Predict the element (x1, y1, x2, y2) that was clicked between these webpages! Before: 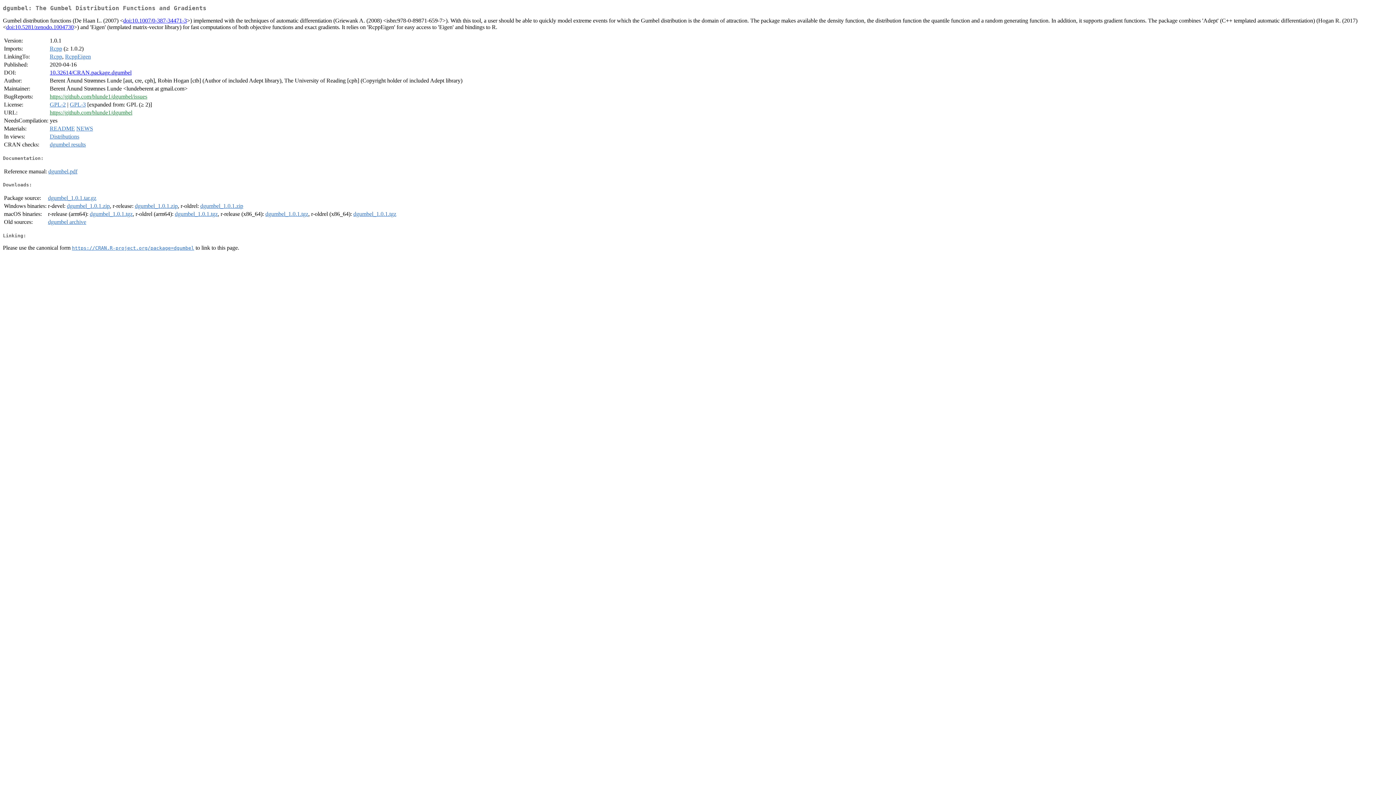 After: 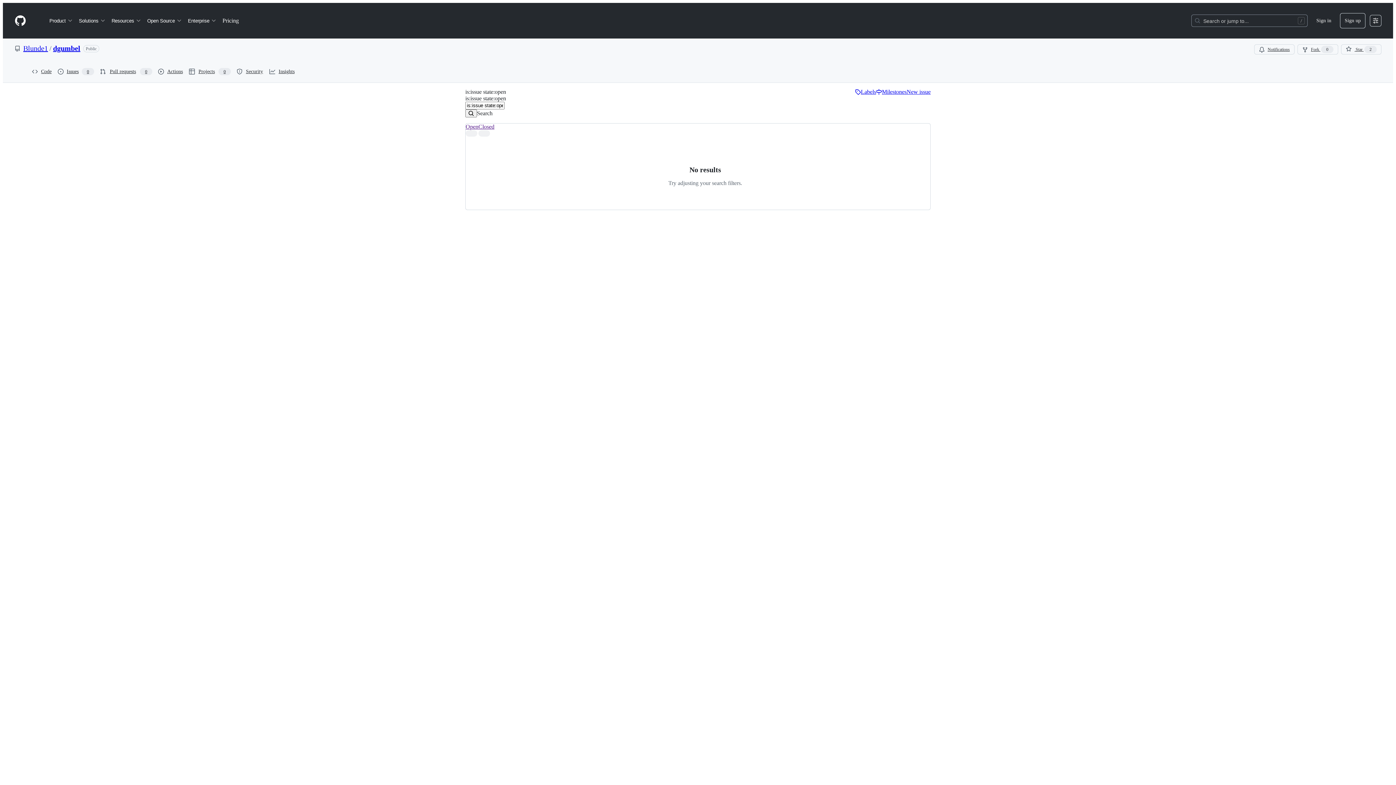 Action: label: https://github.com/blunde1/dgumbel/issues bbox: (49, 93, 147, 99)